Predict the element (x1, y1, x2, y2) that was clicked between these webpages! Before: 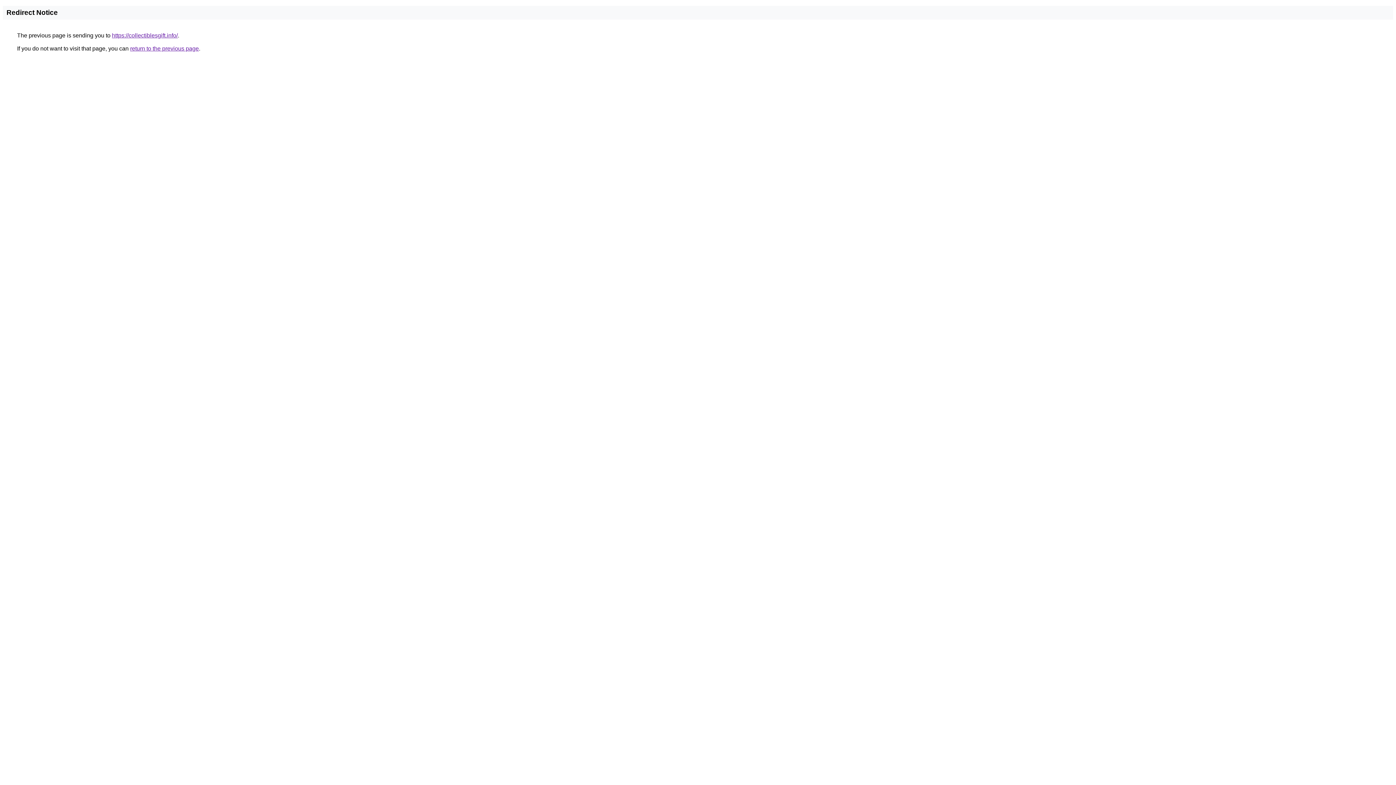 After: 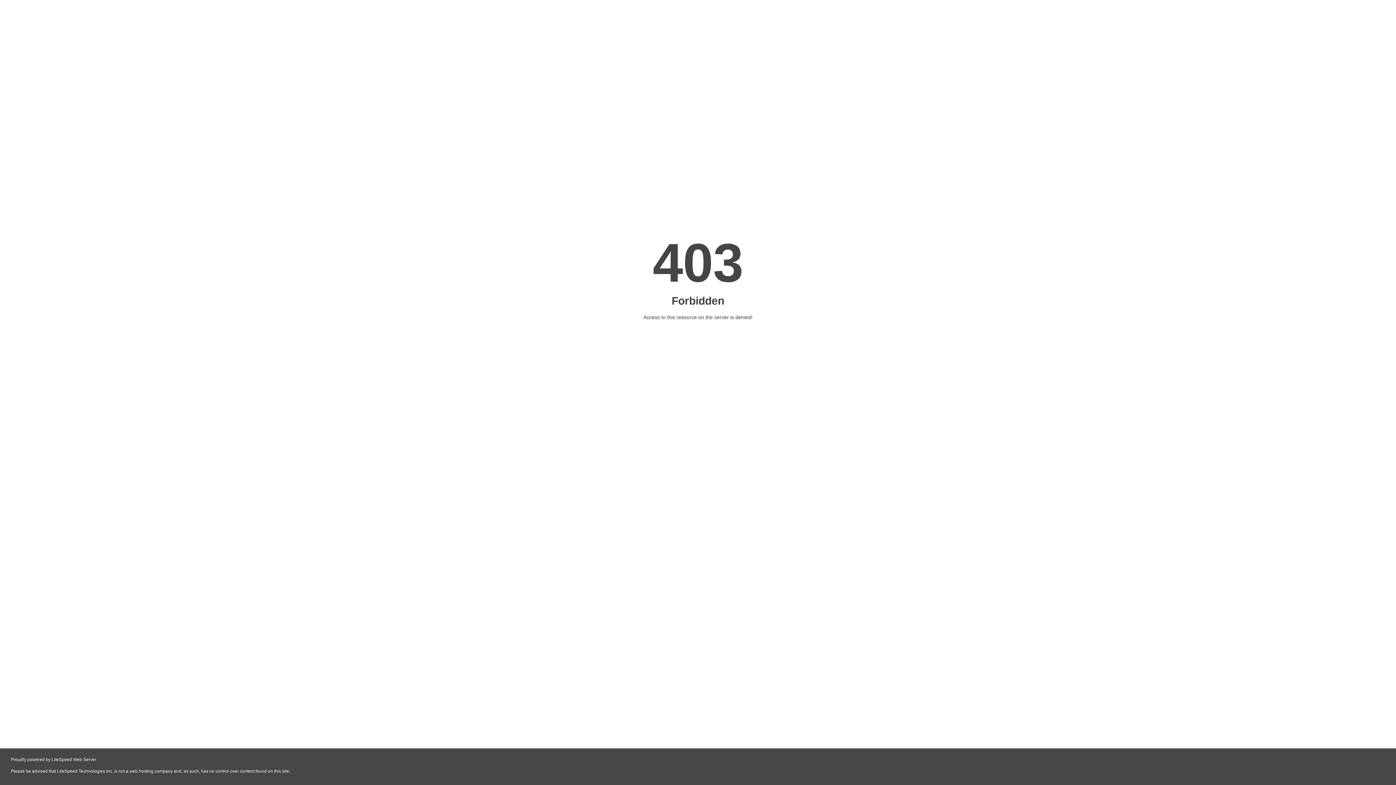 Action: bbox: (112, 32, 177, 38) label: https://collectiblesgift.info/